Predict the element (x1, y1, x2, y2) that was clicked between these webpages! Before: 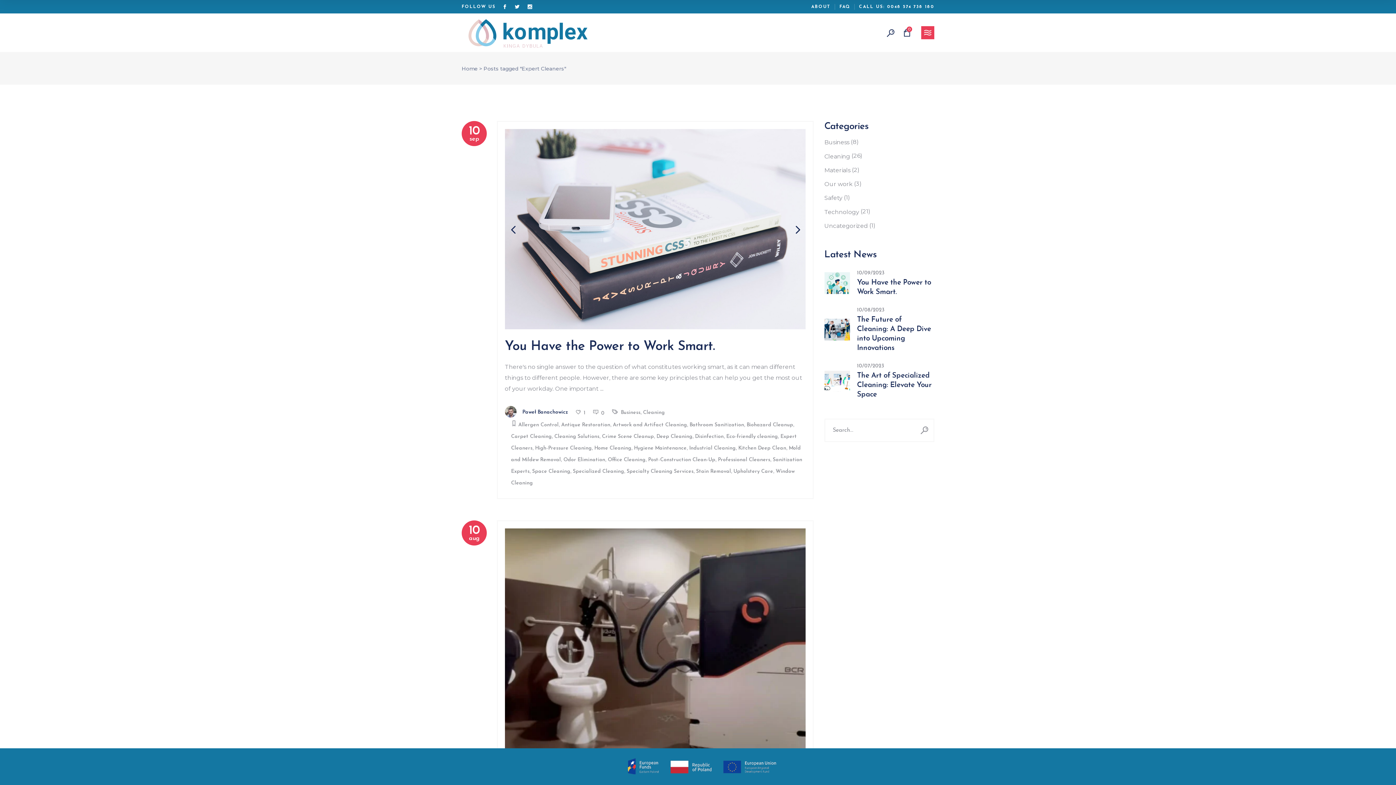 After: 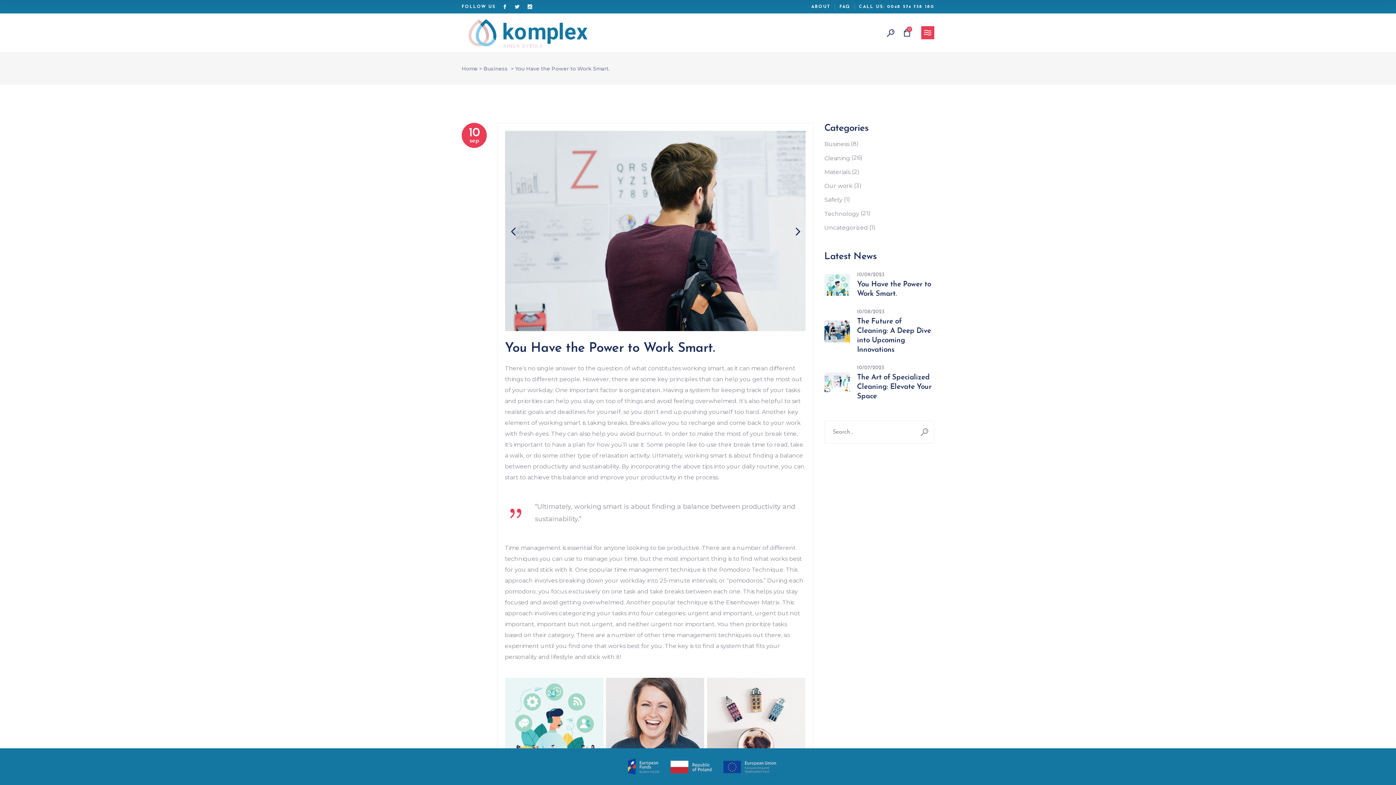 Action: label: You Have the Power to Work Smart. bbox: (505, 340, 714, 353)